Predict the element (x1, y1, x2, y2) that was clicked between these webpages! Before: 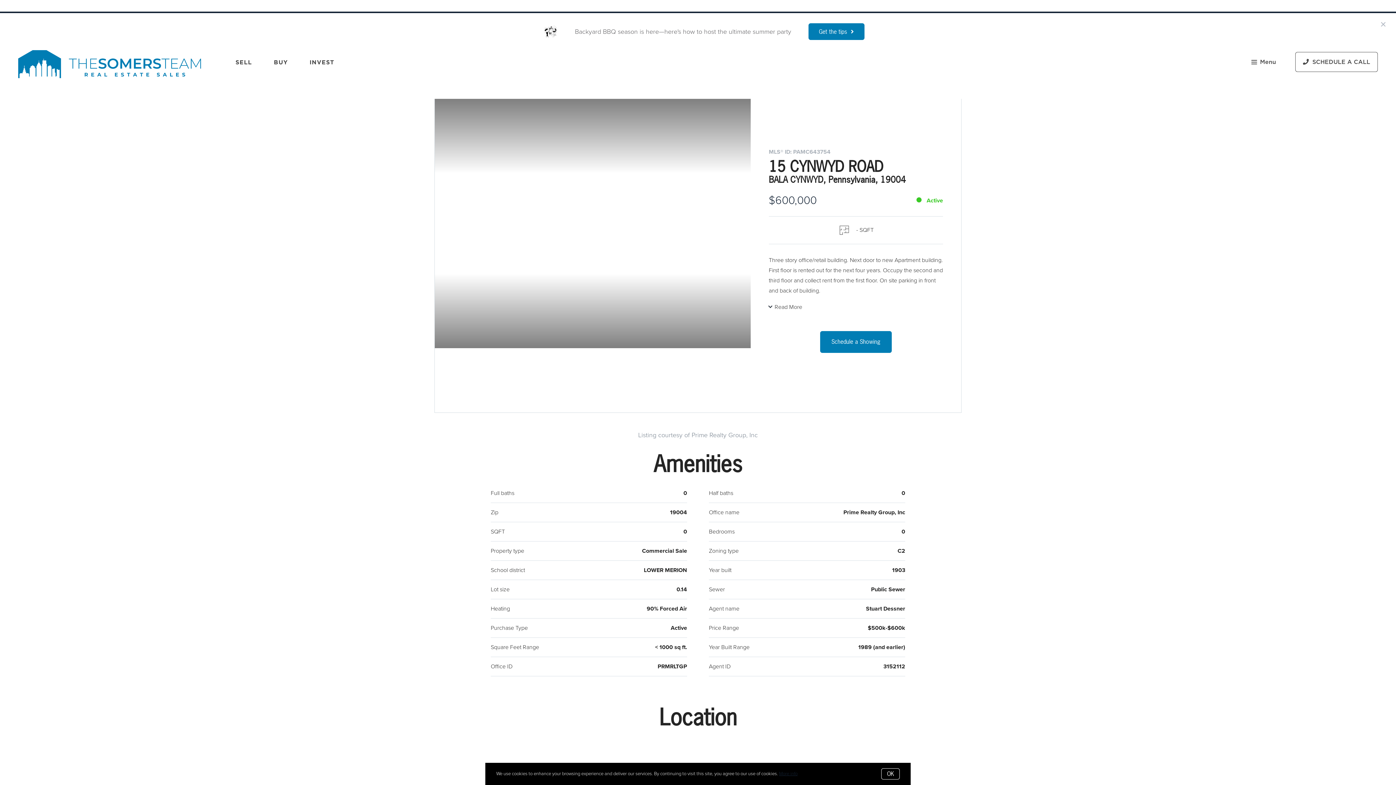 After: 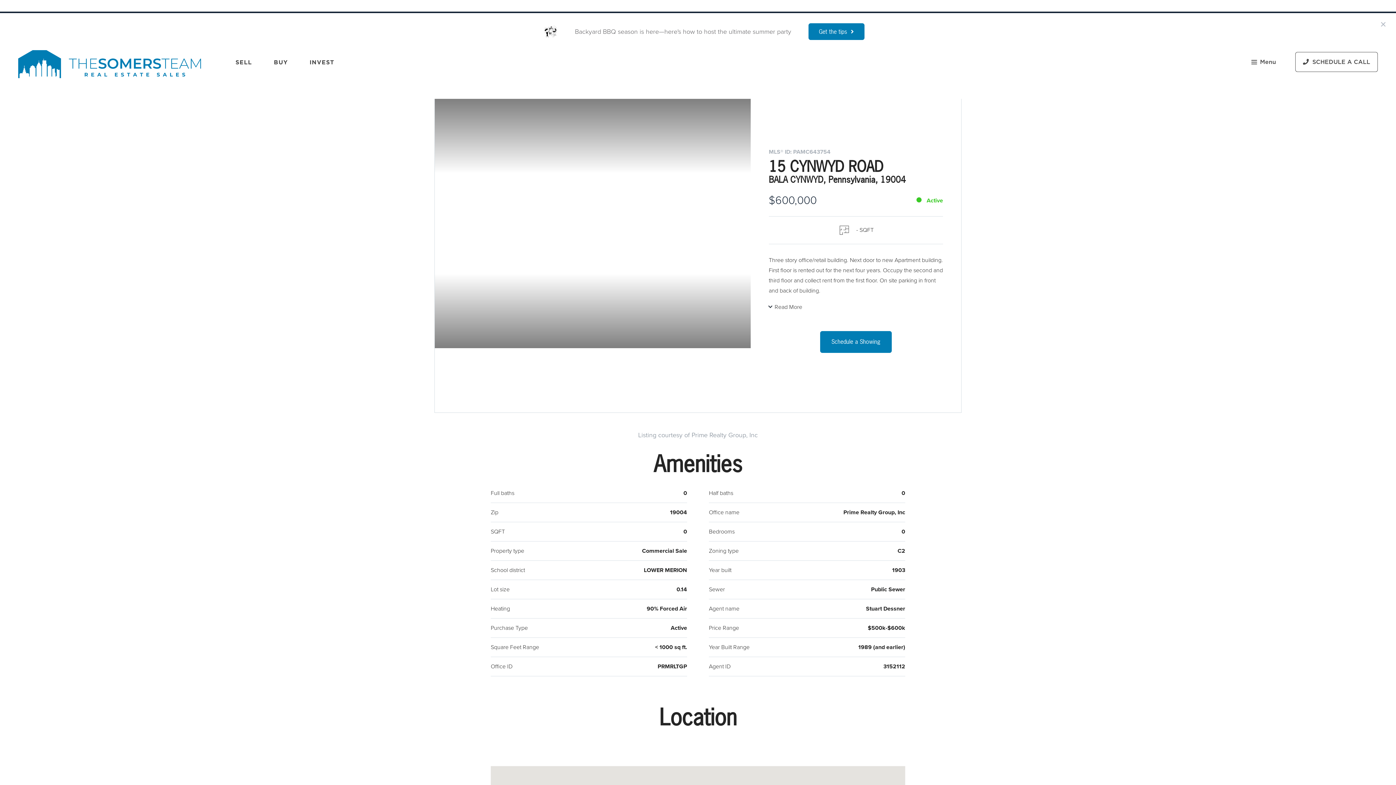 Action: bbox: (881, 768, 900, 780) label: OK